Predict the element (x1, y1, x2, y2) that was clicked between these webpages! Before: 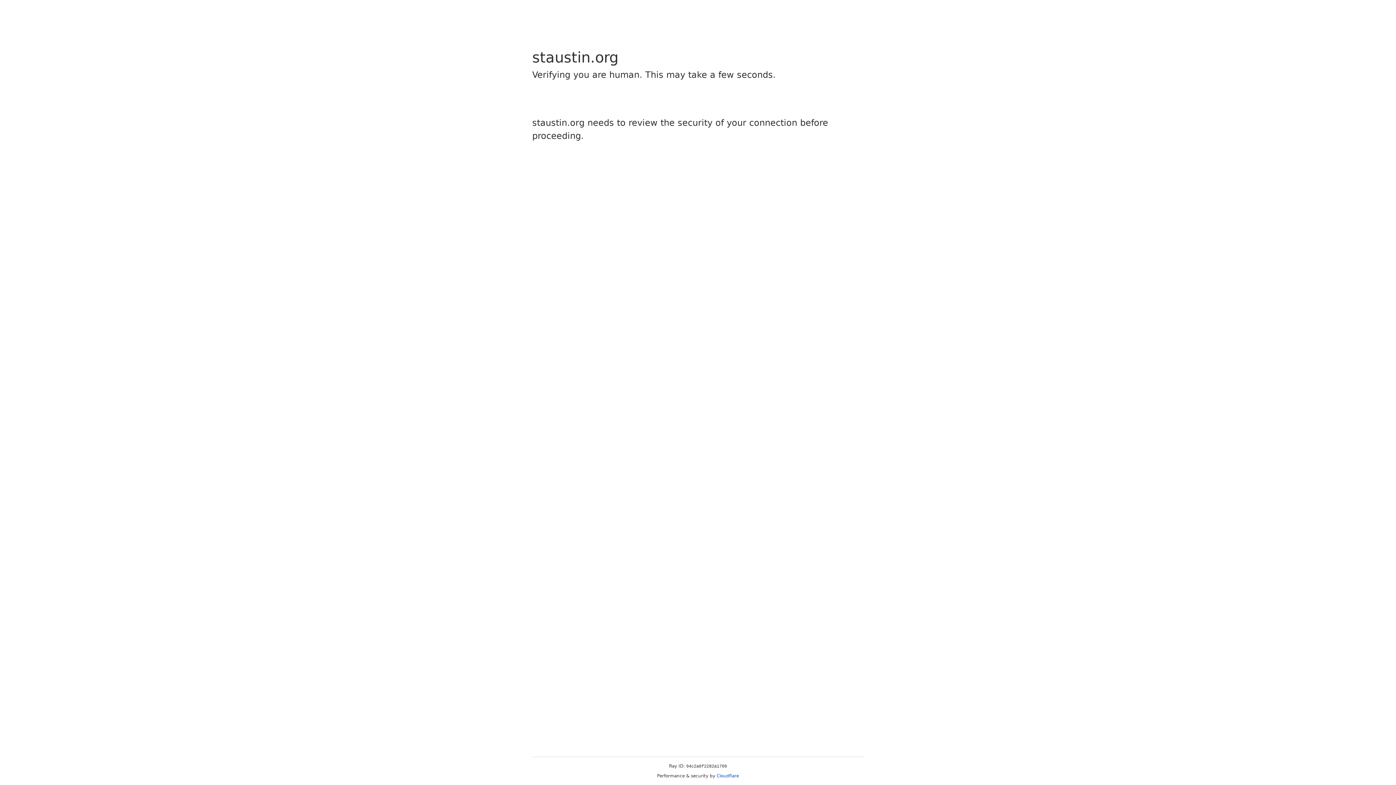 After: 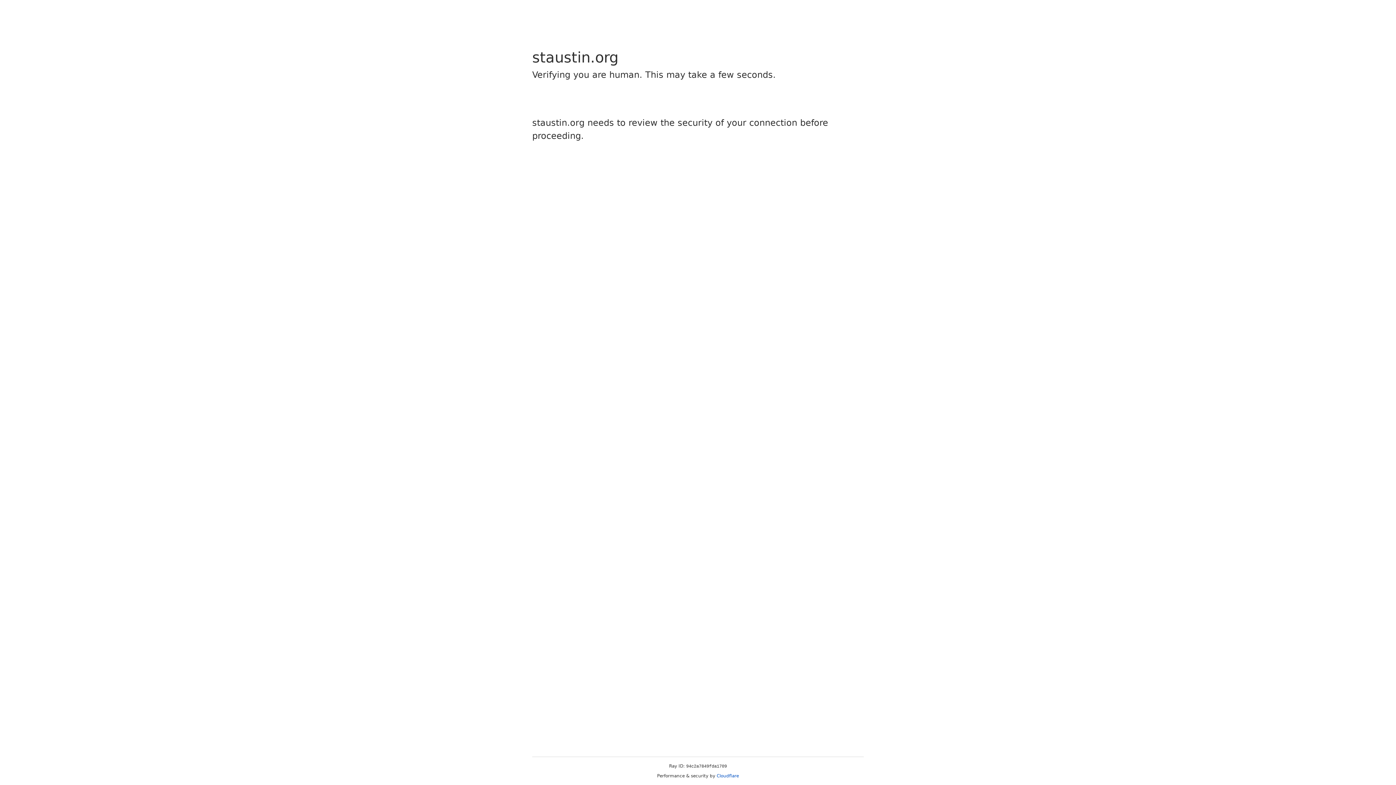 Action: bbox: (716, 773, 739, 778) label: Cloudflare